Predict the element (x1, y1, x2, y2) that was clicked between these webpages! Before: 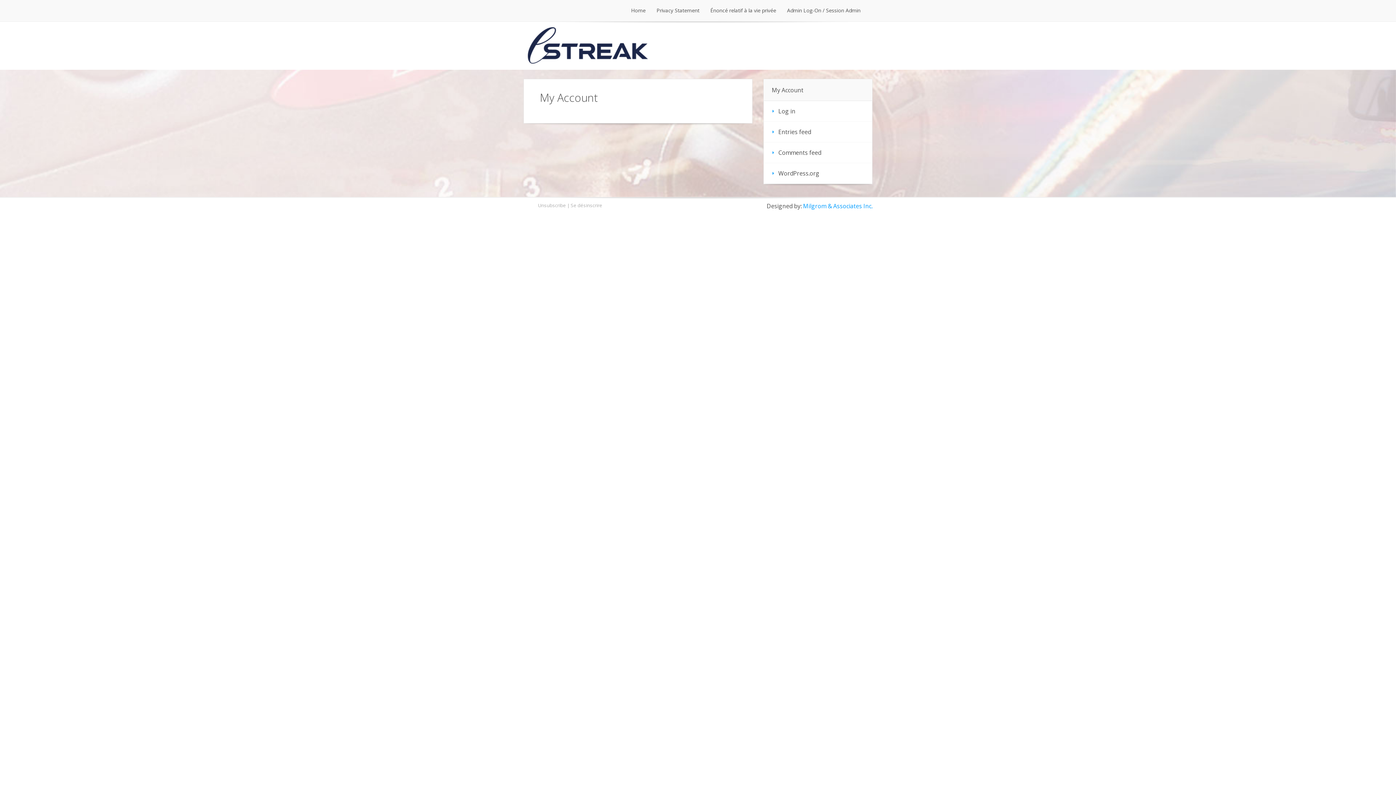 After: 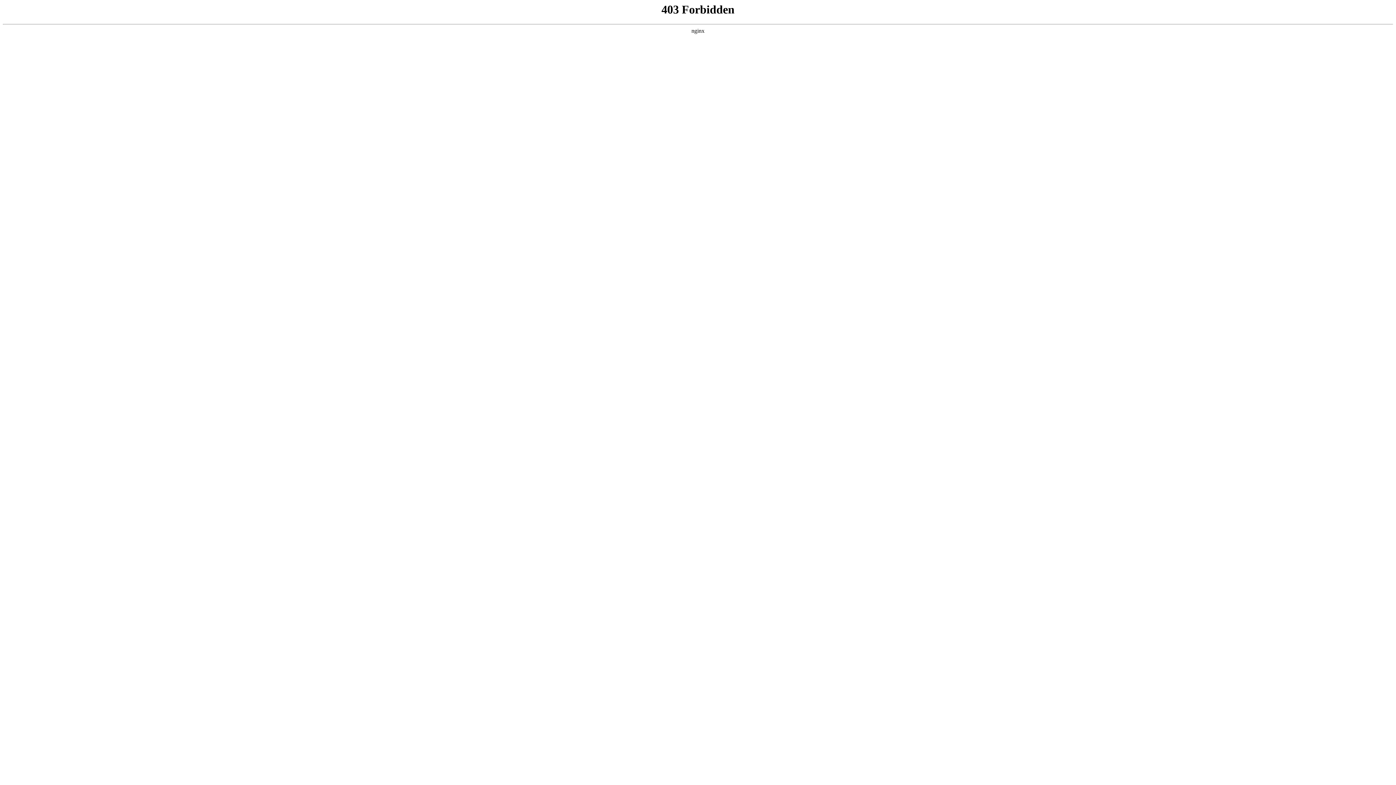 Action: label: WordPress.org bbox: (764, 163, 872, 183)